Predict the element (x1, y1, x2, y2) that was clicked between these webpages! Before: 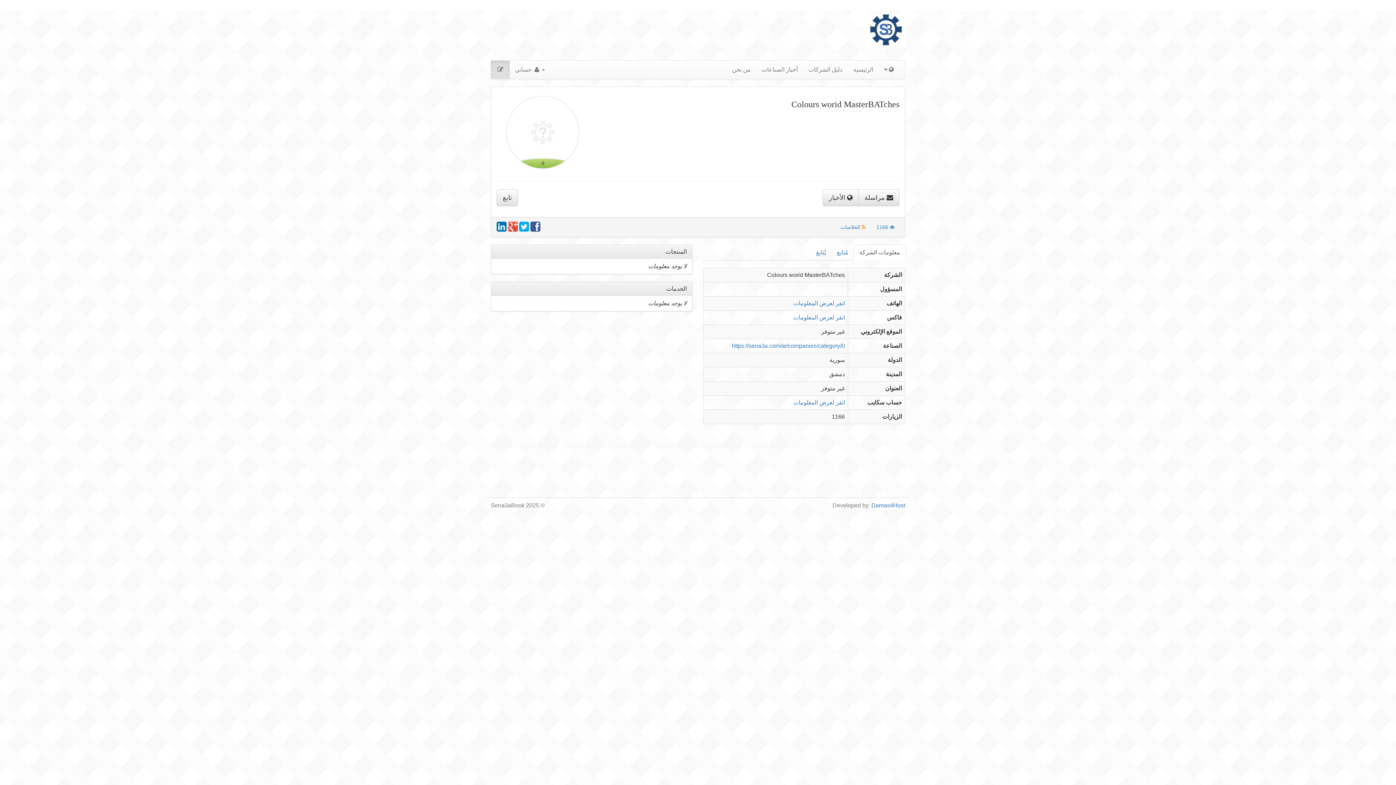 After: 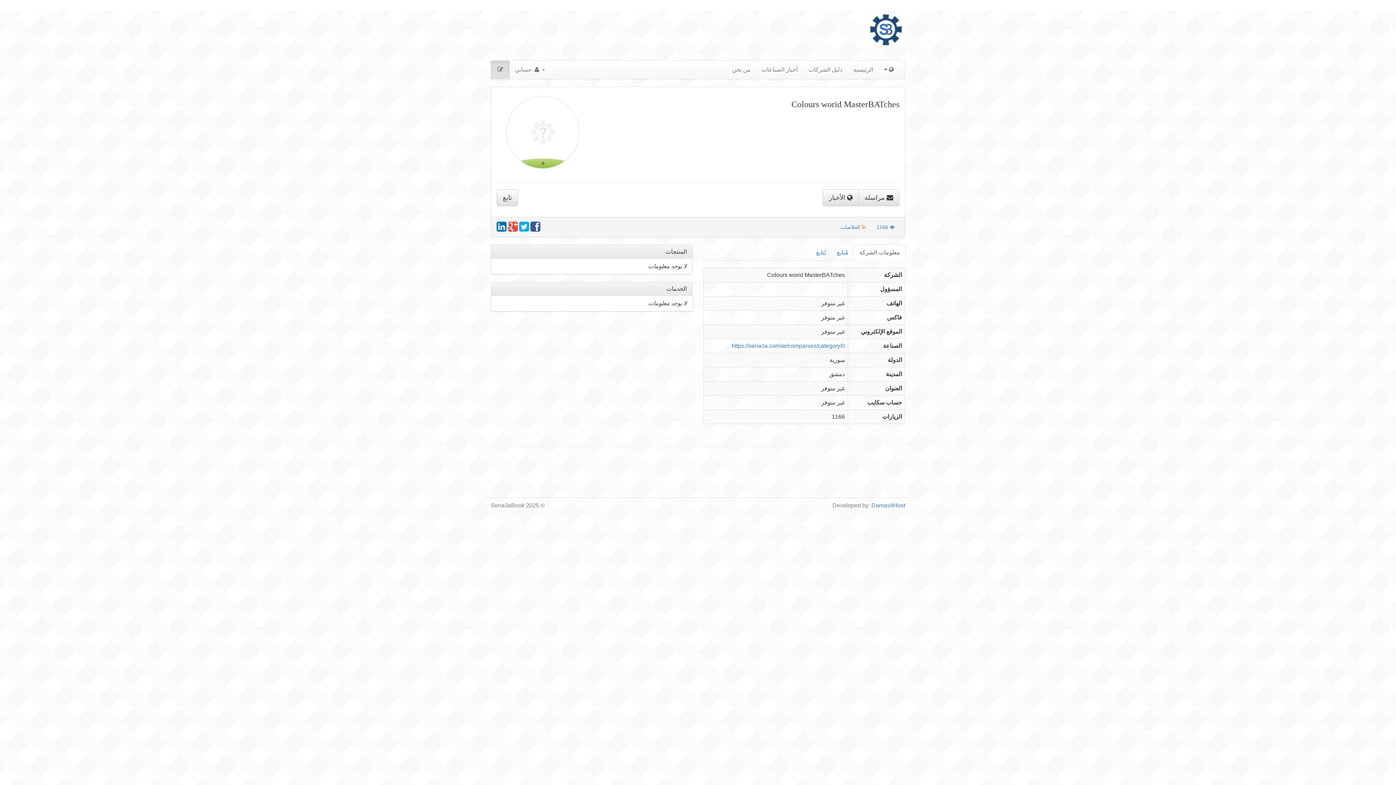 Action: bbox: (793, 300, 845, 306) label: انقر لعرض المعلومات